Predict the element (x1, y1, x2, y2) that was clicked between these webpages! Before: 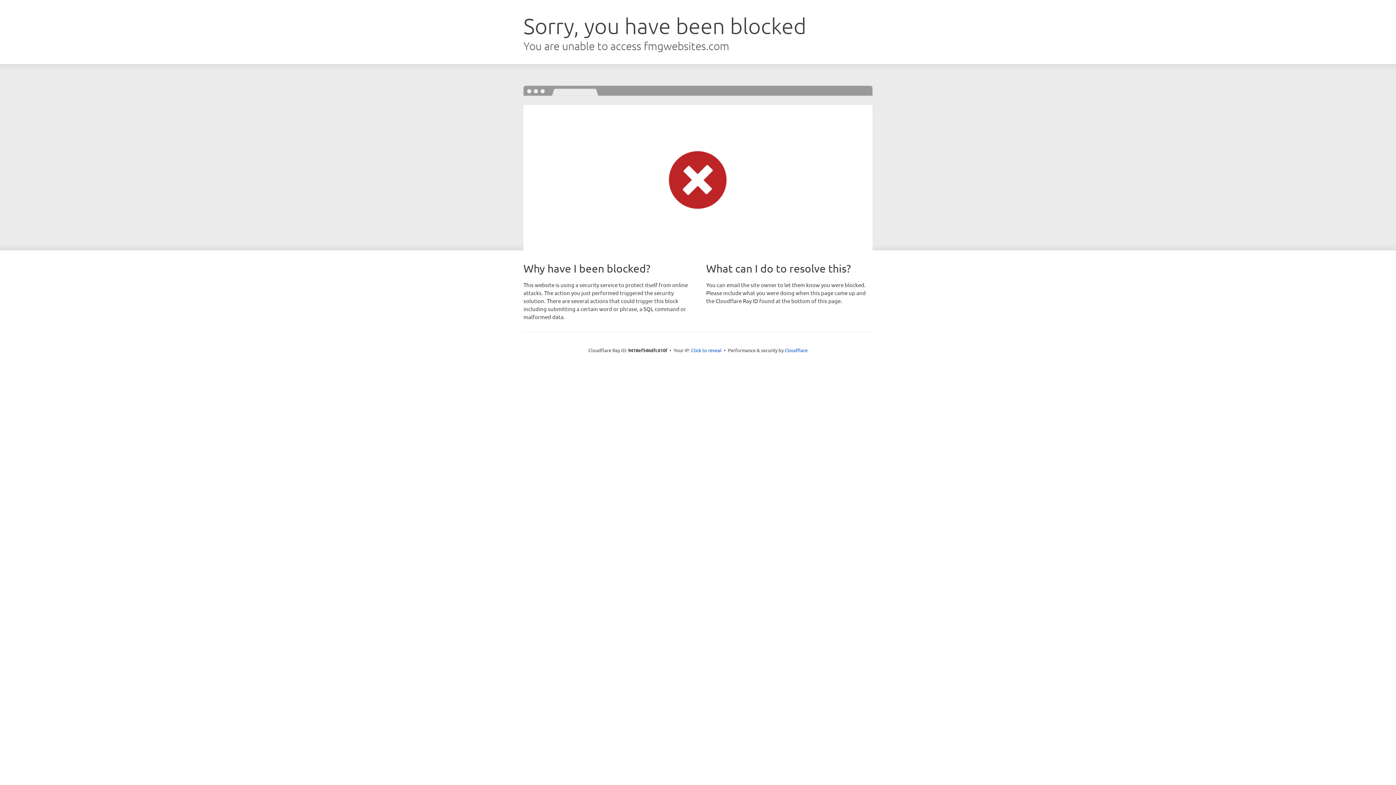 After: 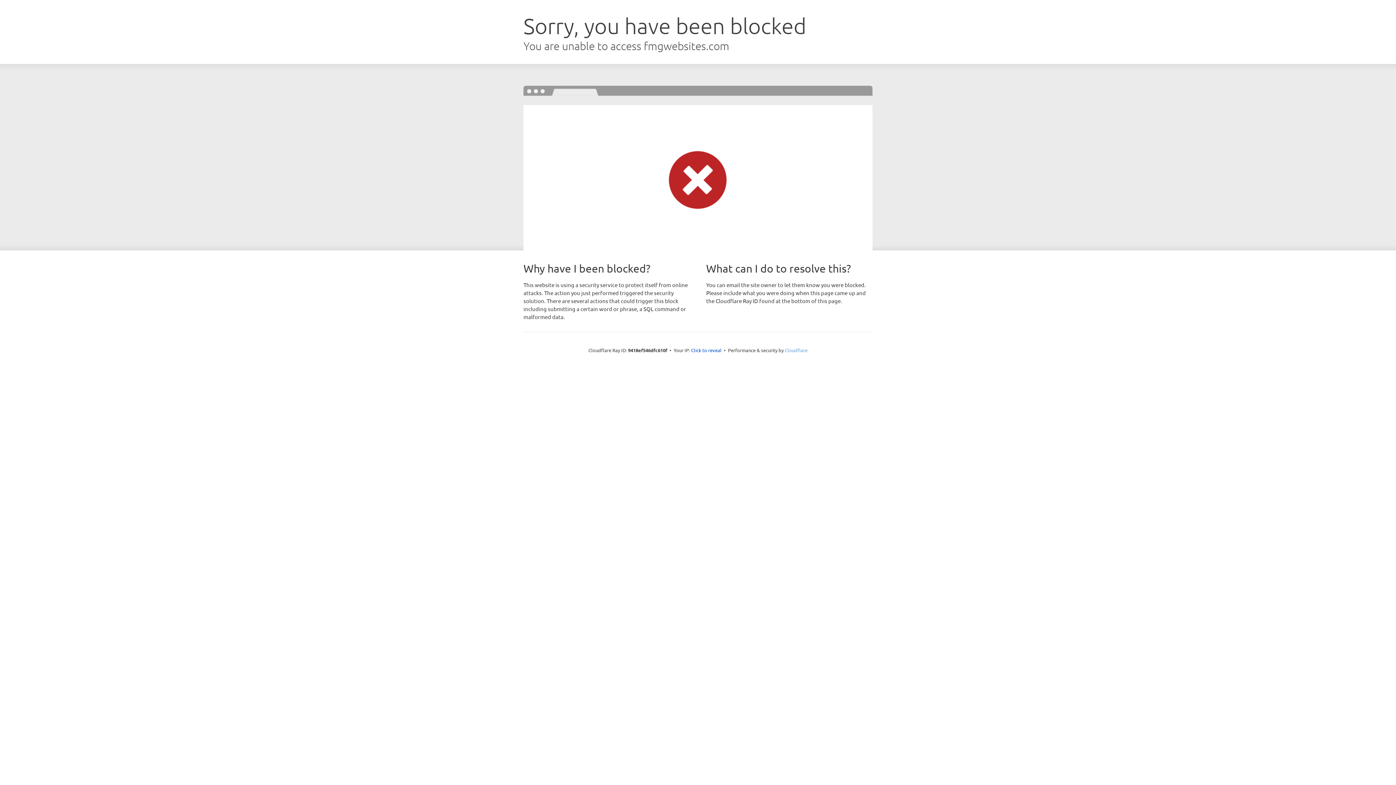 Action: bbox: (784, 347, 807, 353) label: Cloudflare